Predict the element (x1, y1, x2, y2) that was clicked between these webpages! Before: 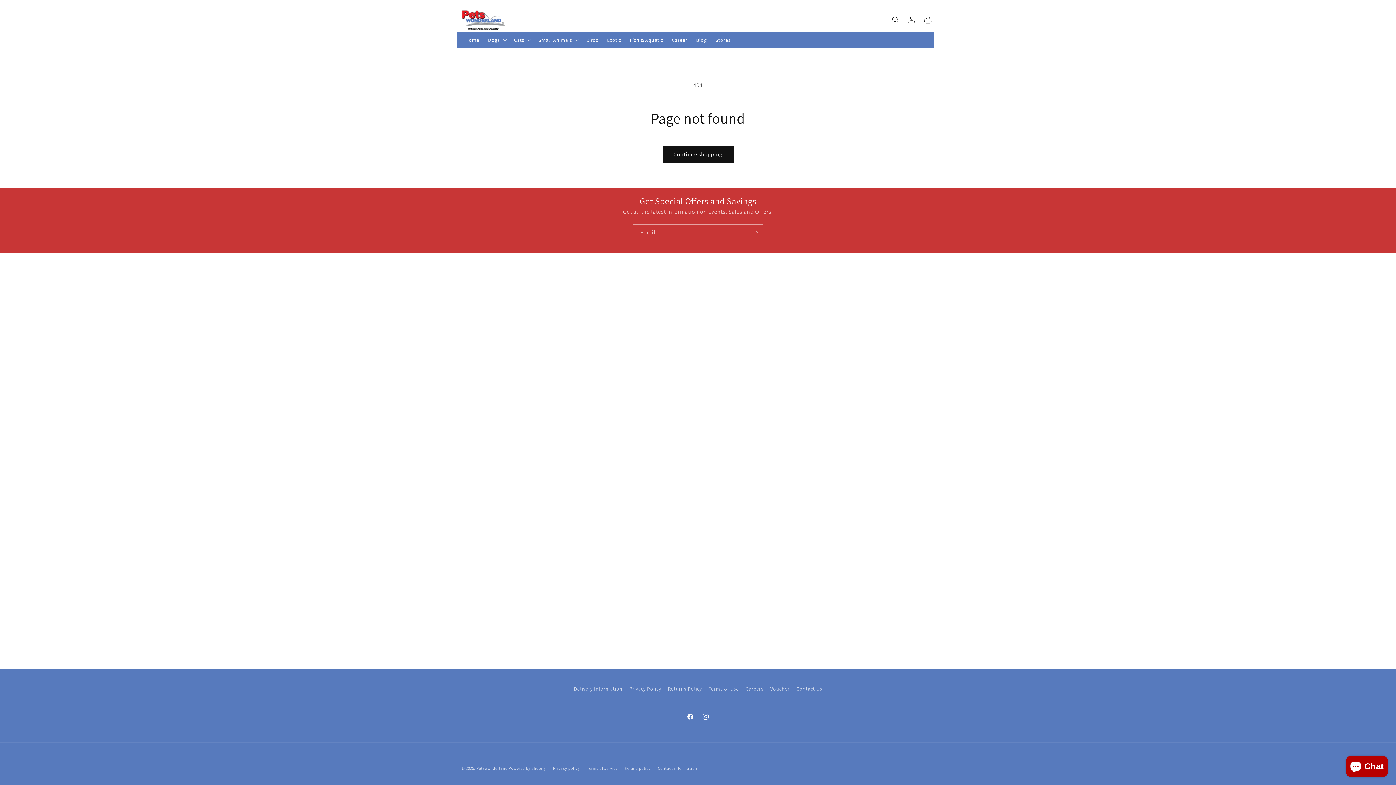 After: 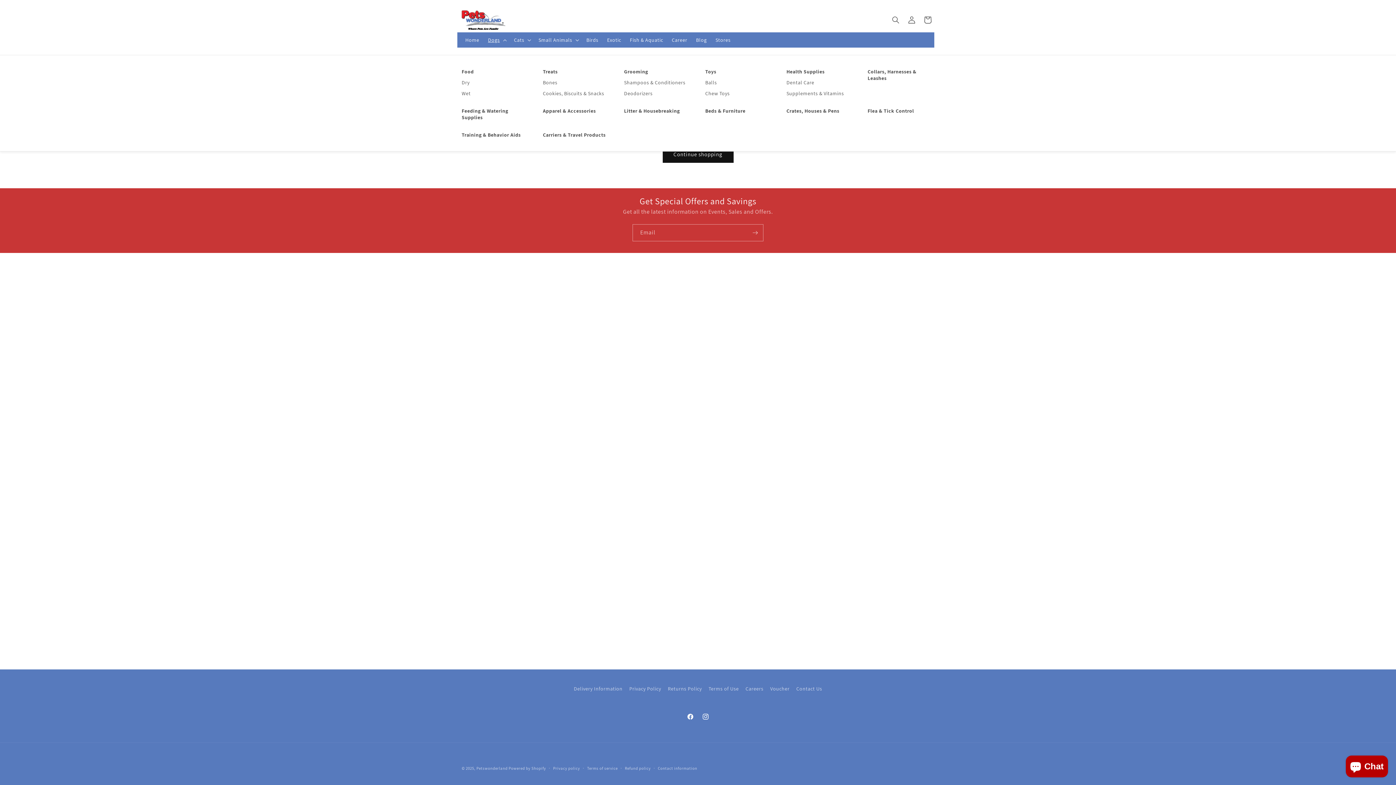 Action: label: Dogs bbox: (483, 32, 509, 47)